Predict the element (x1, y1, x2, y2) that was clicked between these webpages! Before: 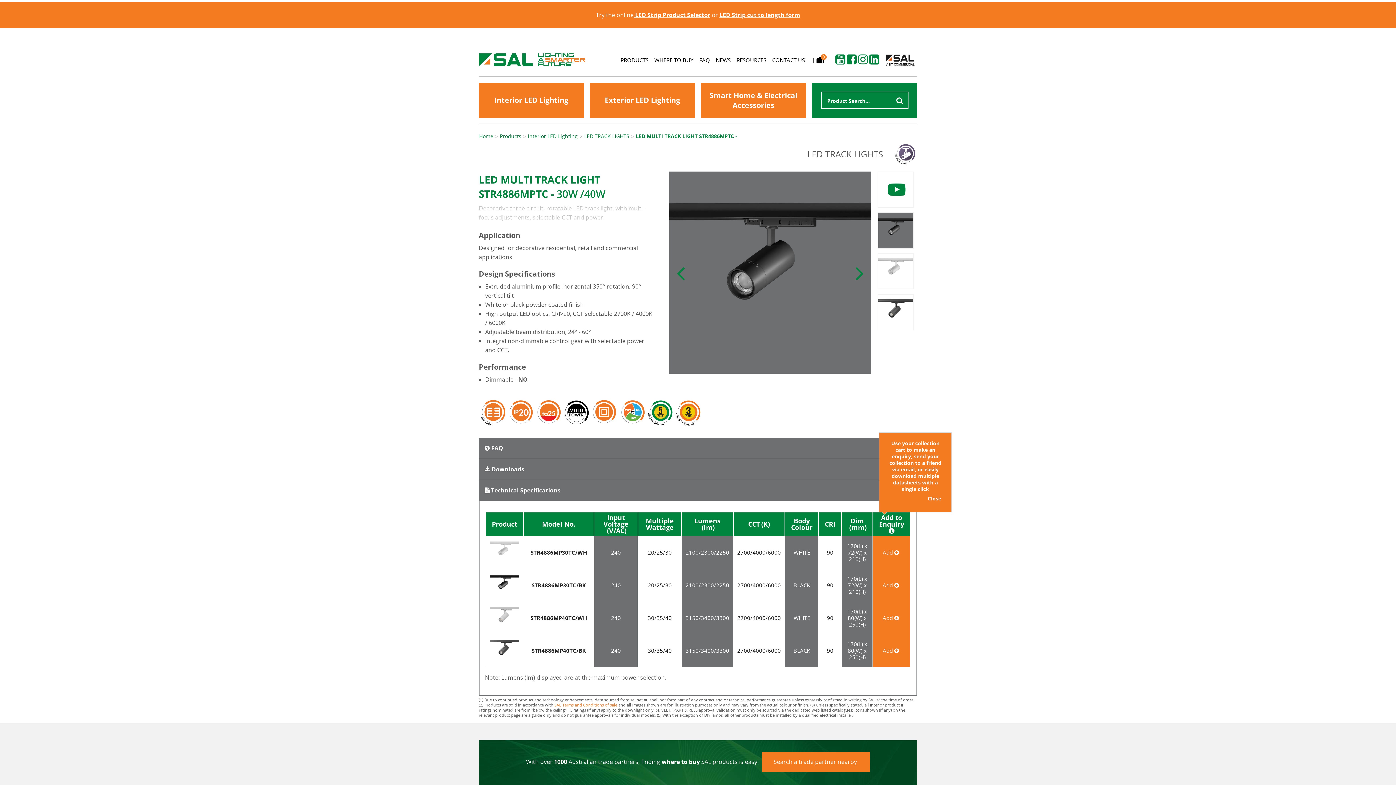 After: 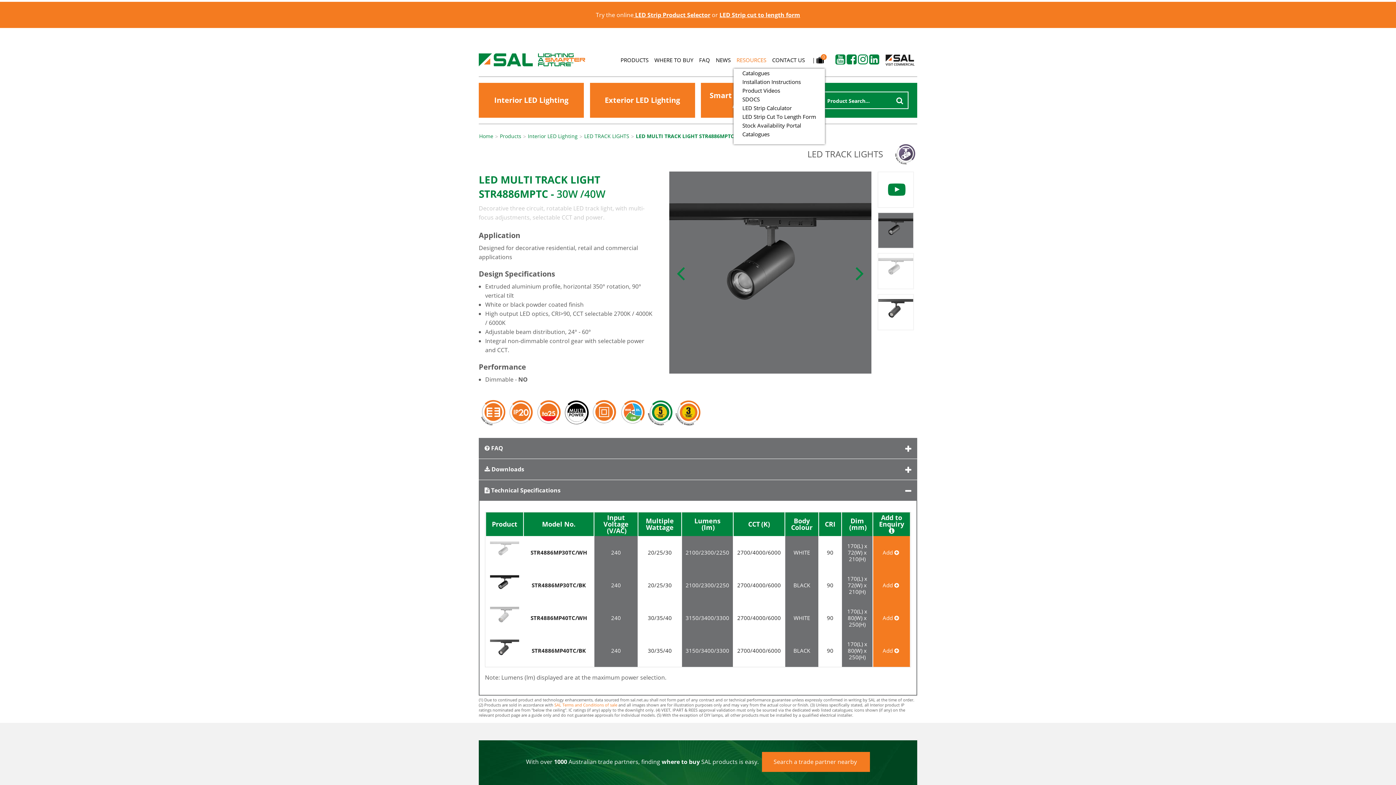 Action: label: RESOURCES bbox: (733, 51, 769, 68)